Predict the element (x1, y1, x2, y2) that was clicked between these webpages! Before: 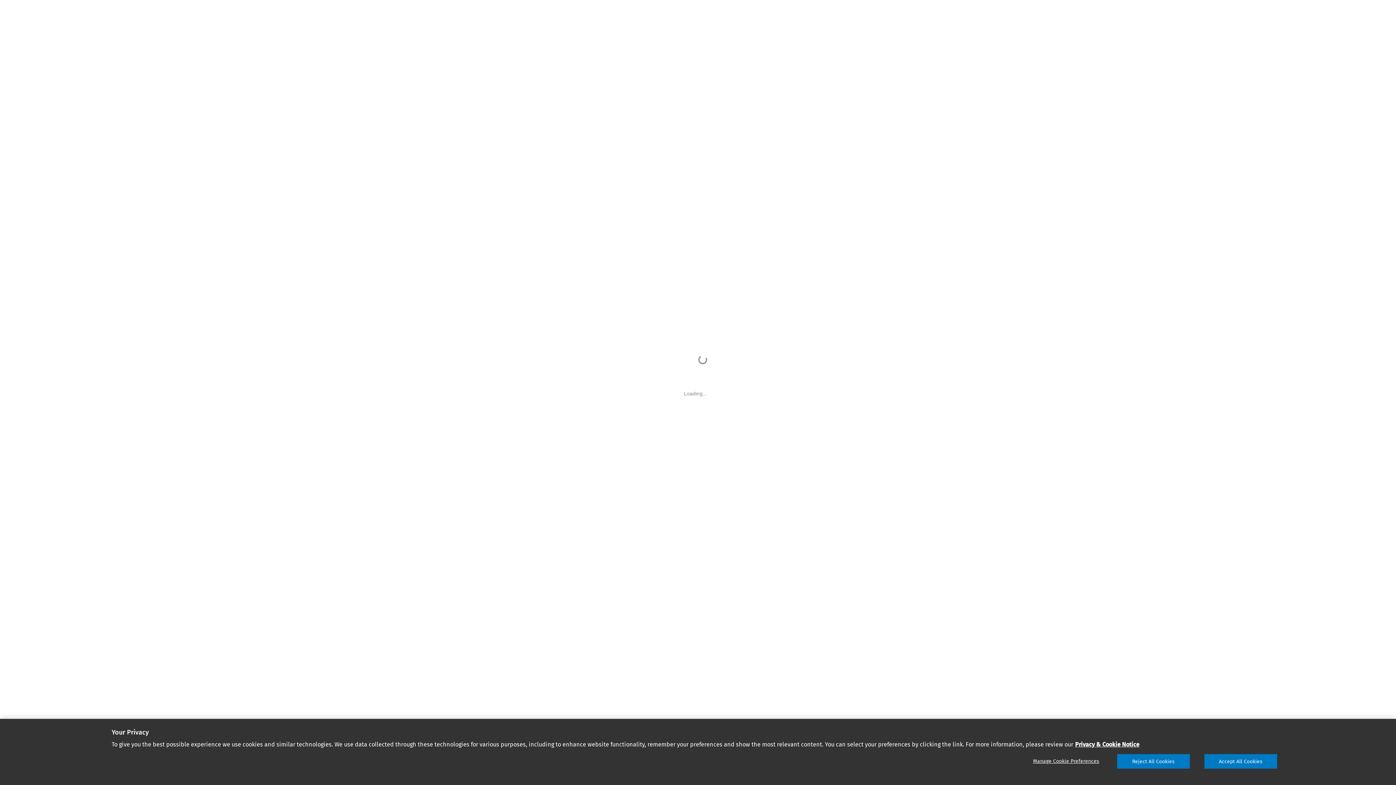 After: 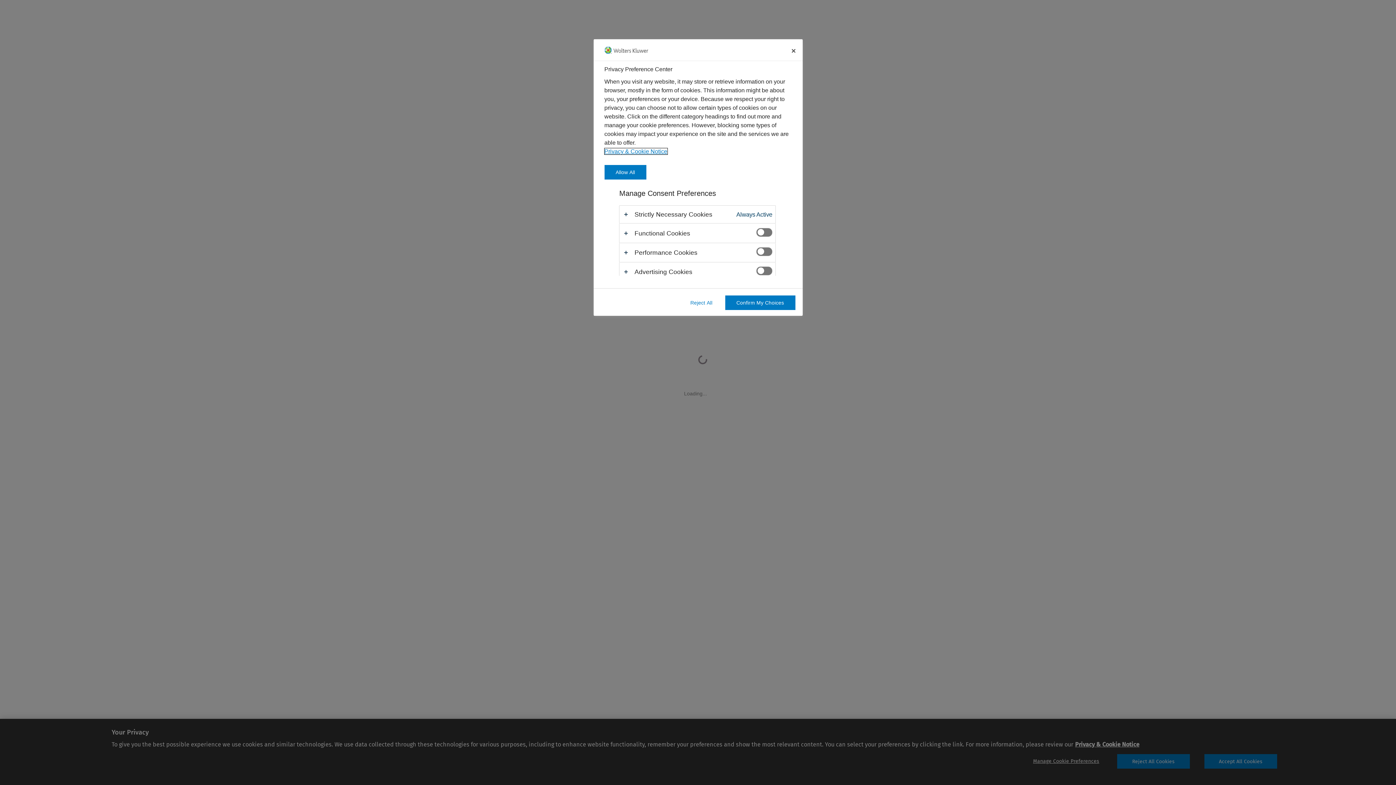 Action: bbox: (1030, 754, 1102, 769) label: Manage Cookie Preferences